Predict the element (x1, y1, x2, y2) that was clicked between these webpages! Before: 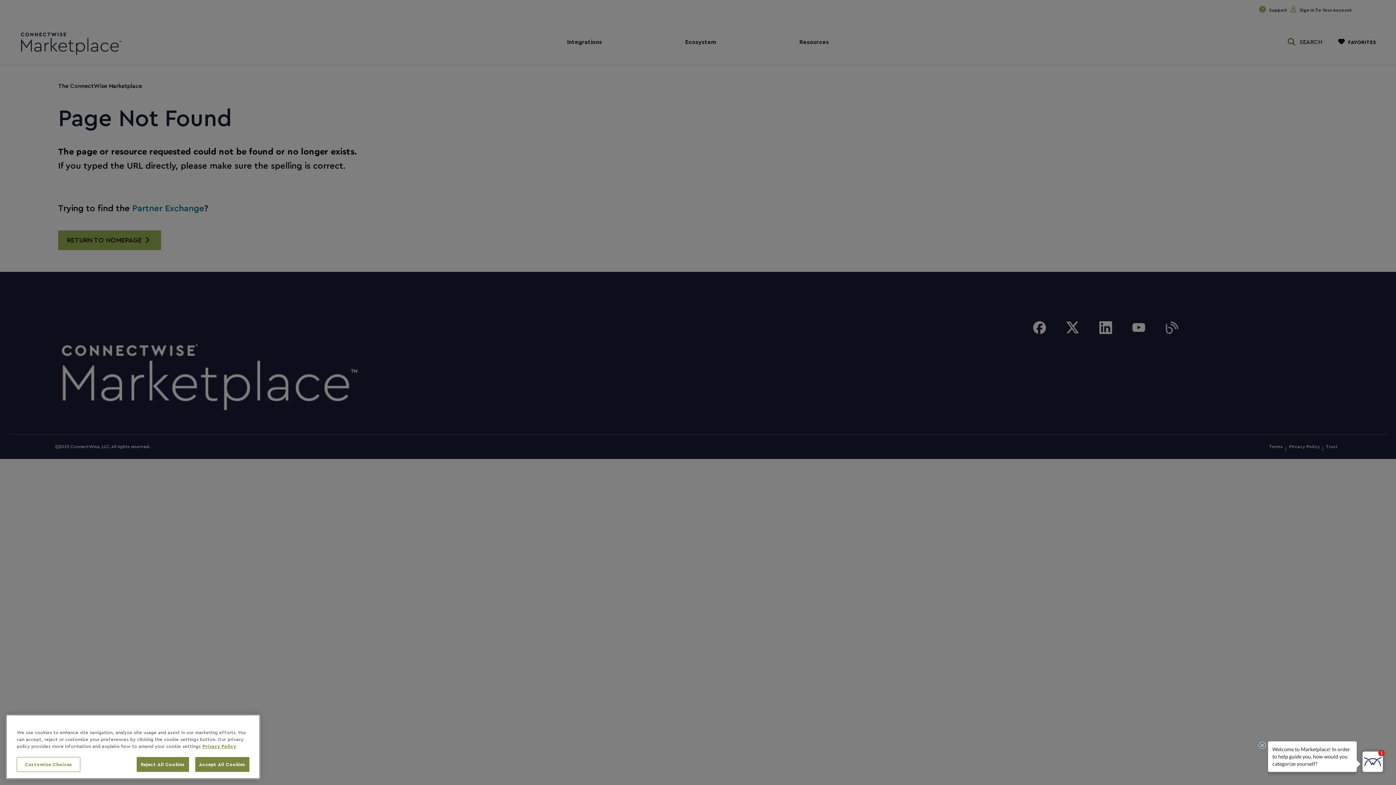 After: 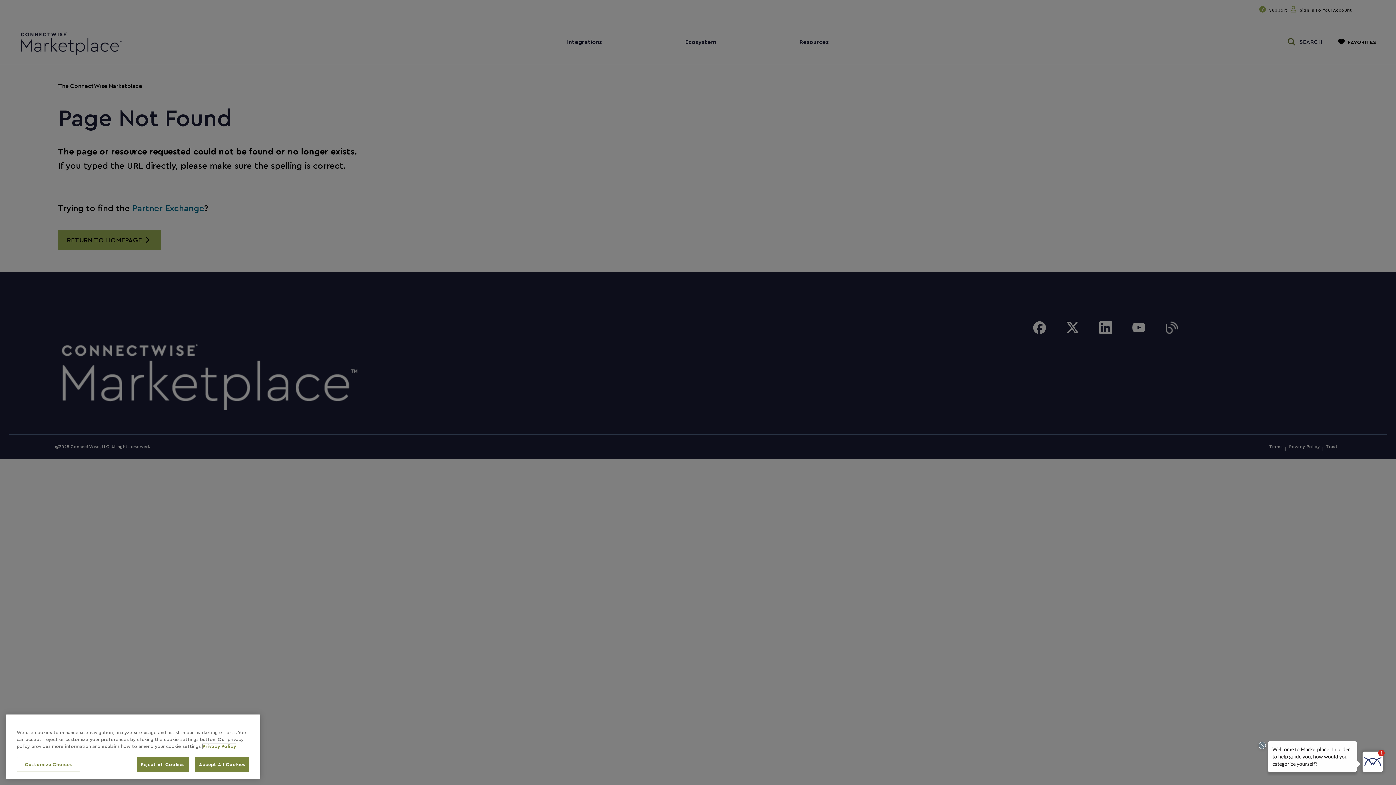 Action: label: More information about your privacy, opens in a new tab bbox: (202, 744, 236, 749)